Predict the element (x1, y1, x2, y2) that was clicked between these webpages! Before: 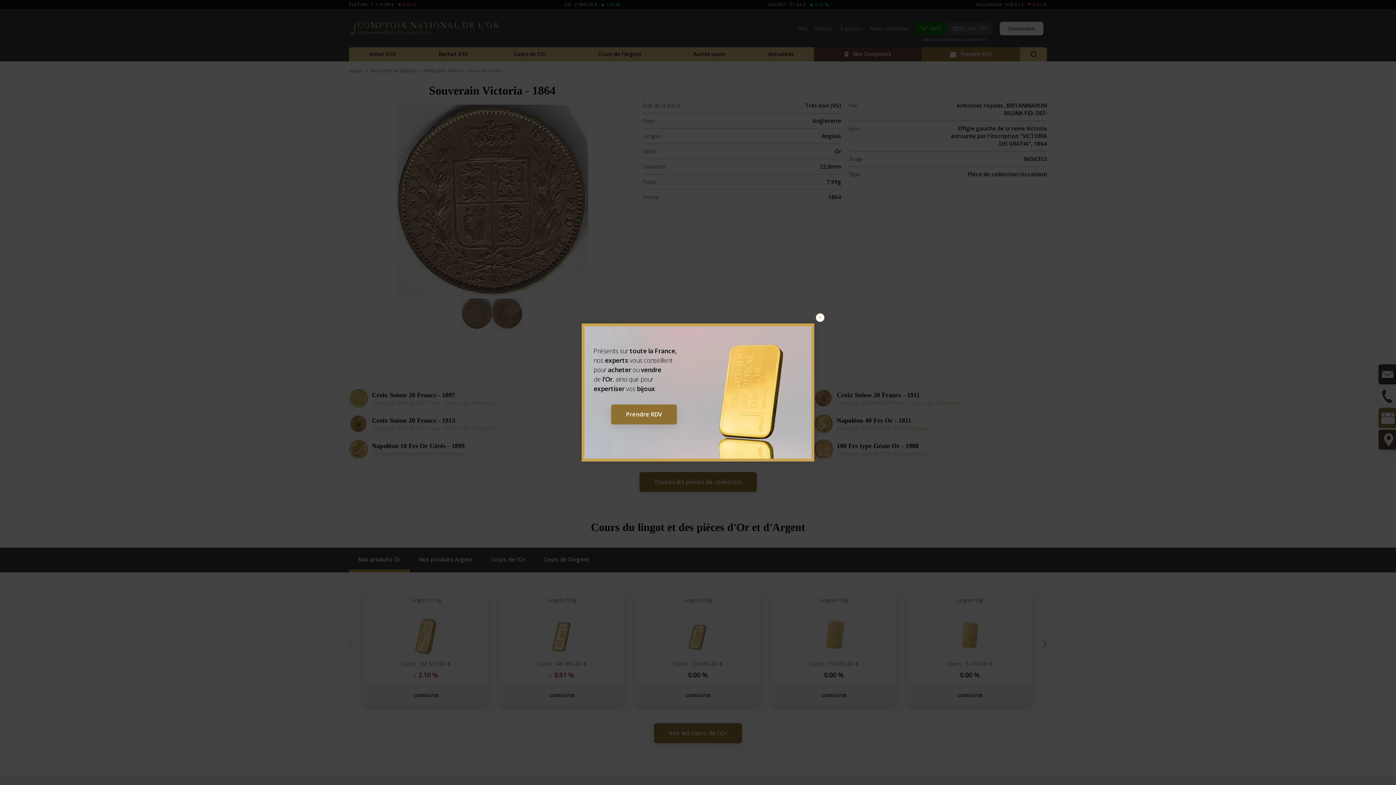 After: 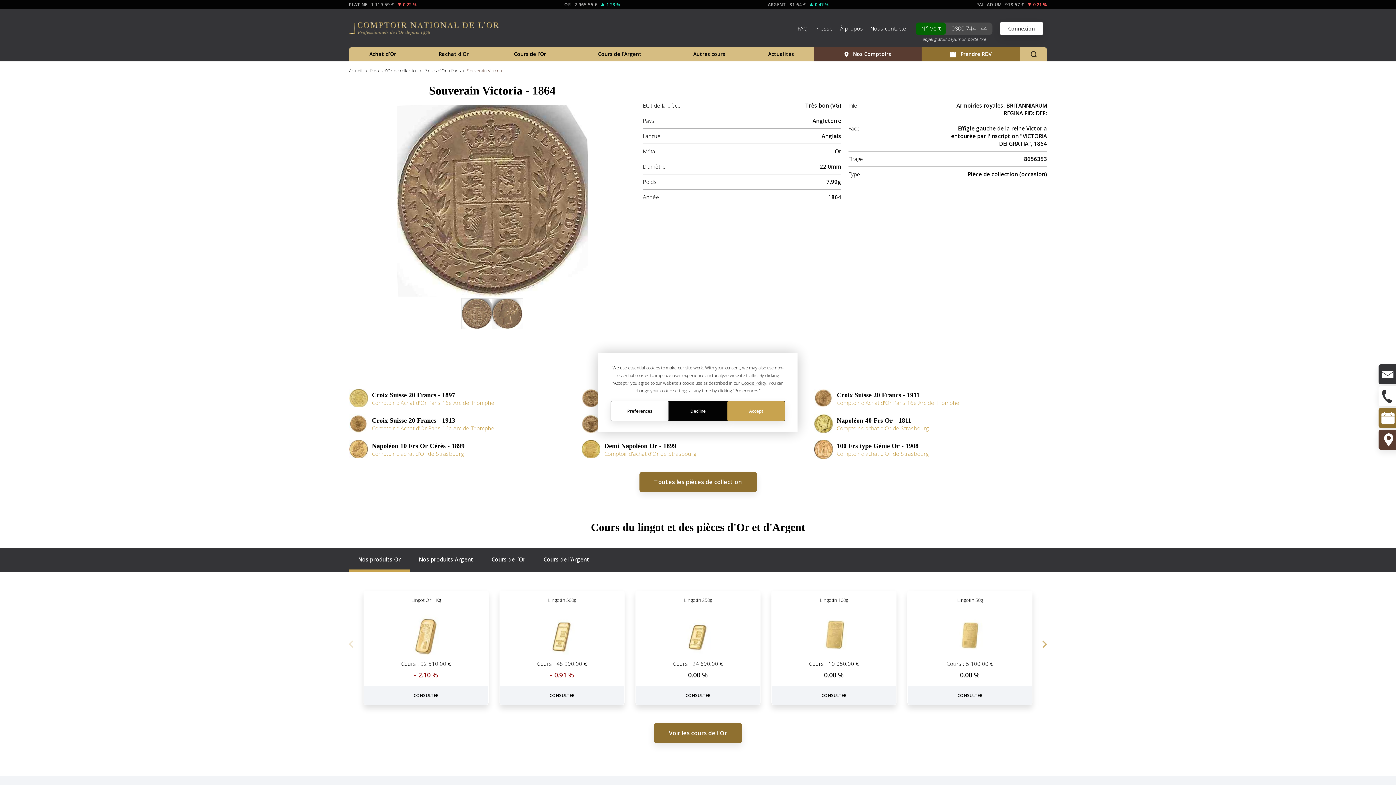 Action: bbox: (816, 313, 824, 322)